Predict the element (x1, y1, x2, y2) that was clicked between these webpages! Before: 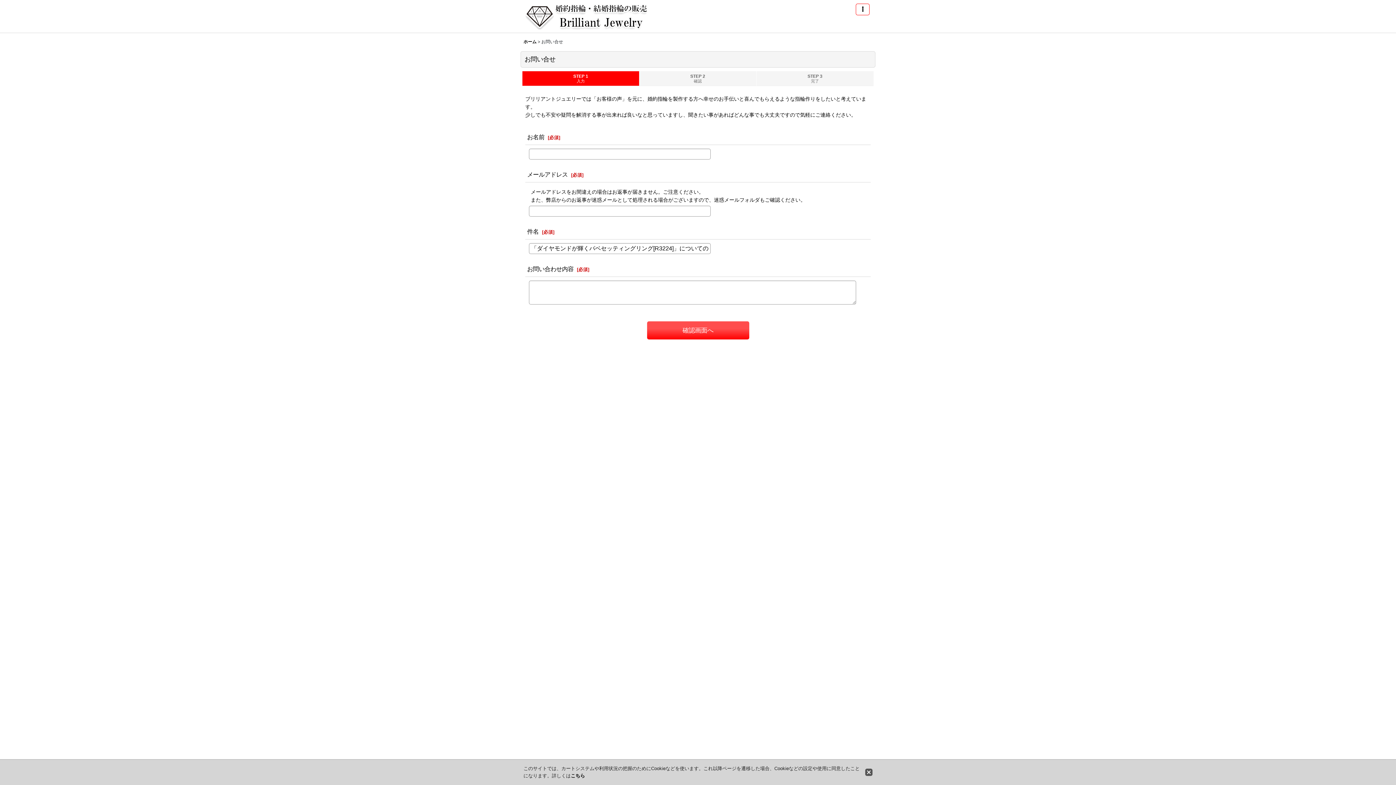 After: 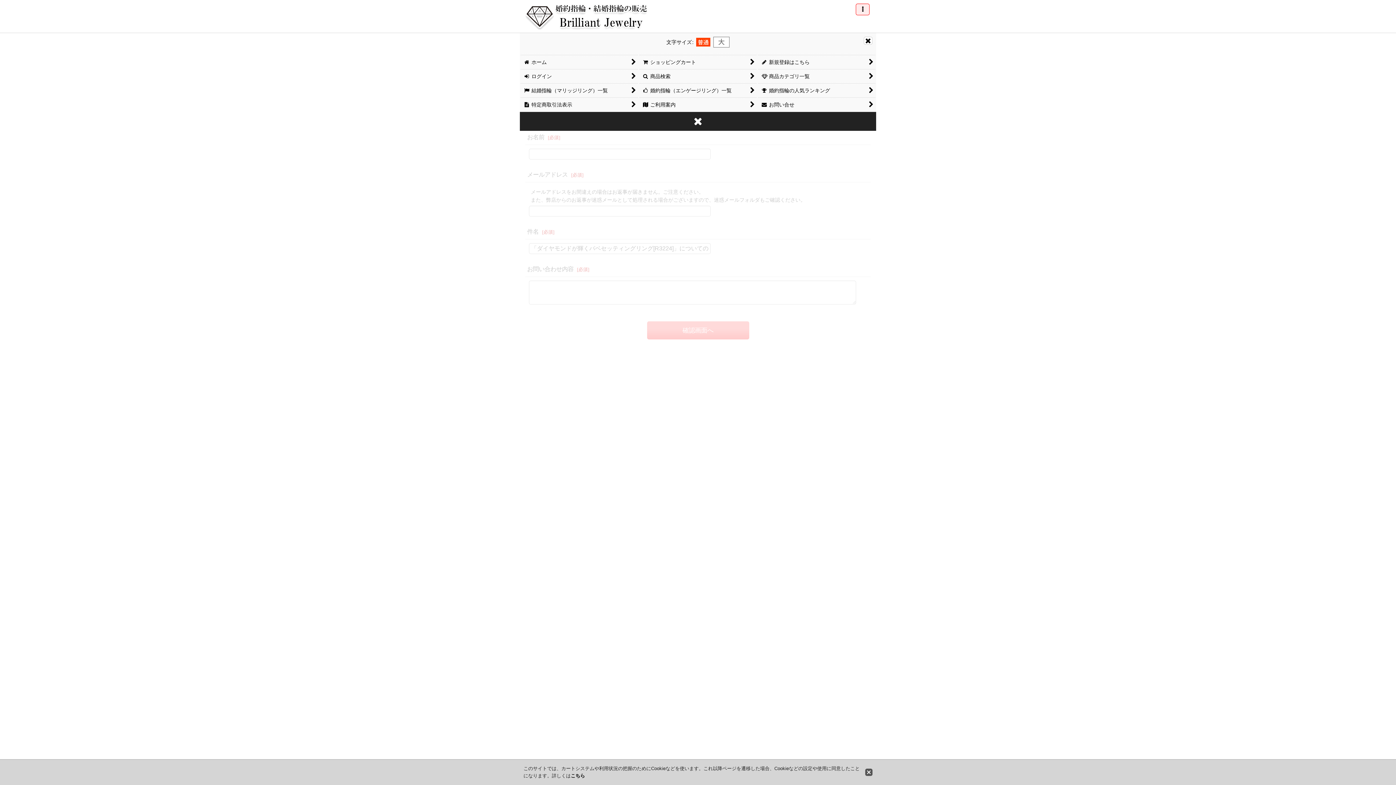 Action: label:  メニュー bbox: (856, 3, 869, 15)